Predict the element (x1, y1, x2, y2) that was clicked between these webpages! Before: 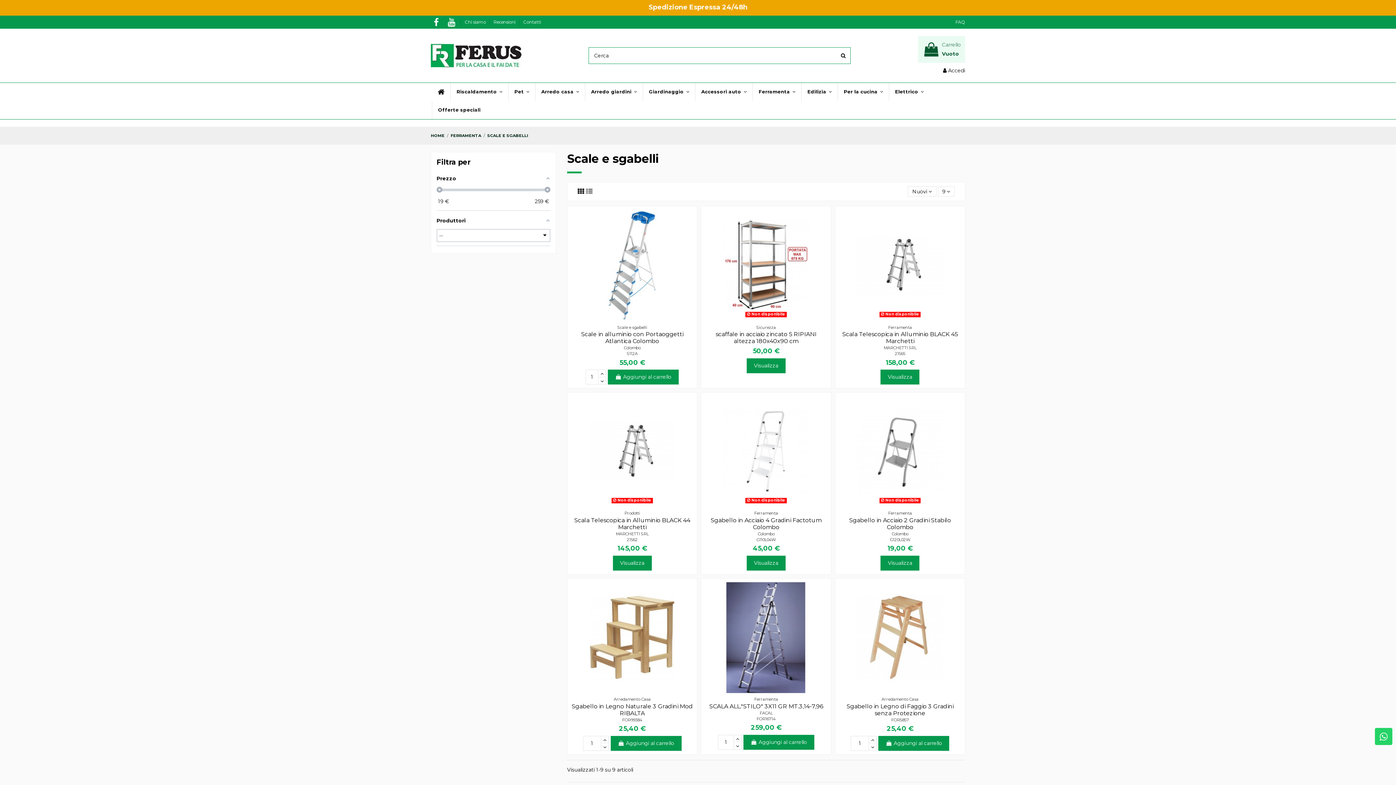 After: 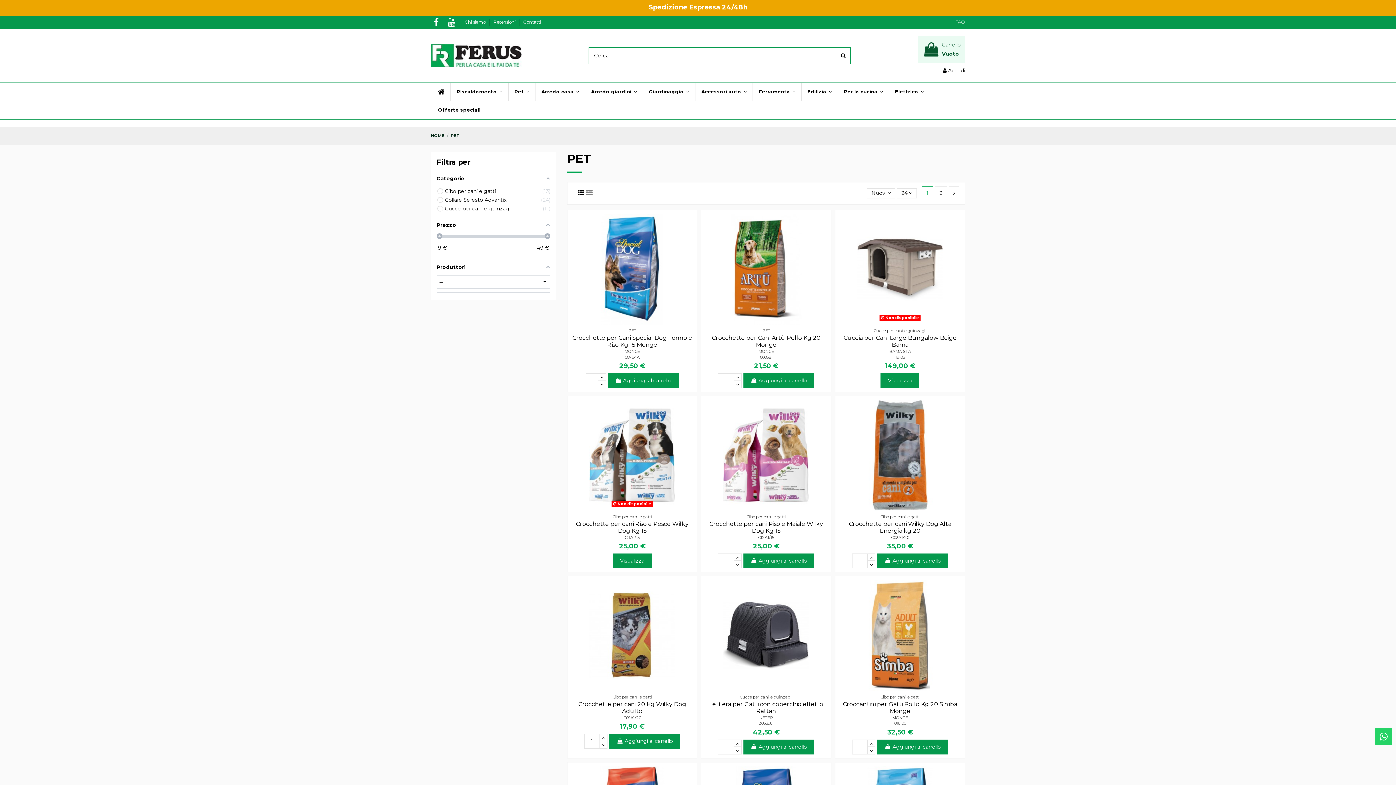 Action: bbox: (508, 82, 535, 100) label: Pet 